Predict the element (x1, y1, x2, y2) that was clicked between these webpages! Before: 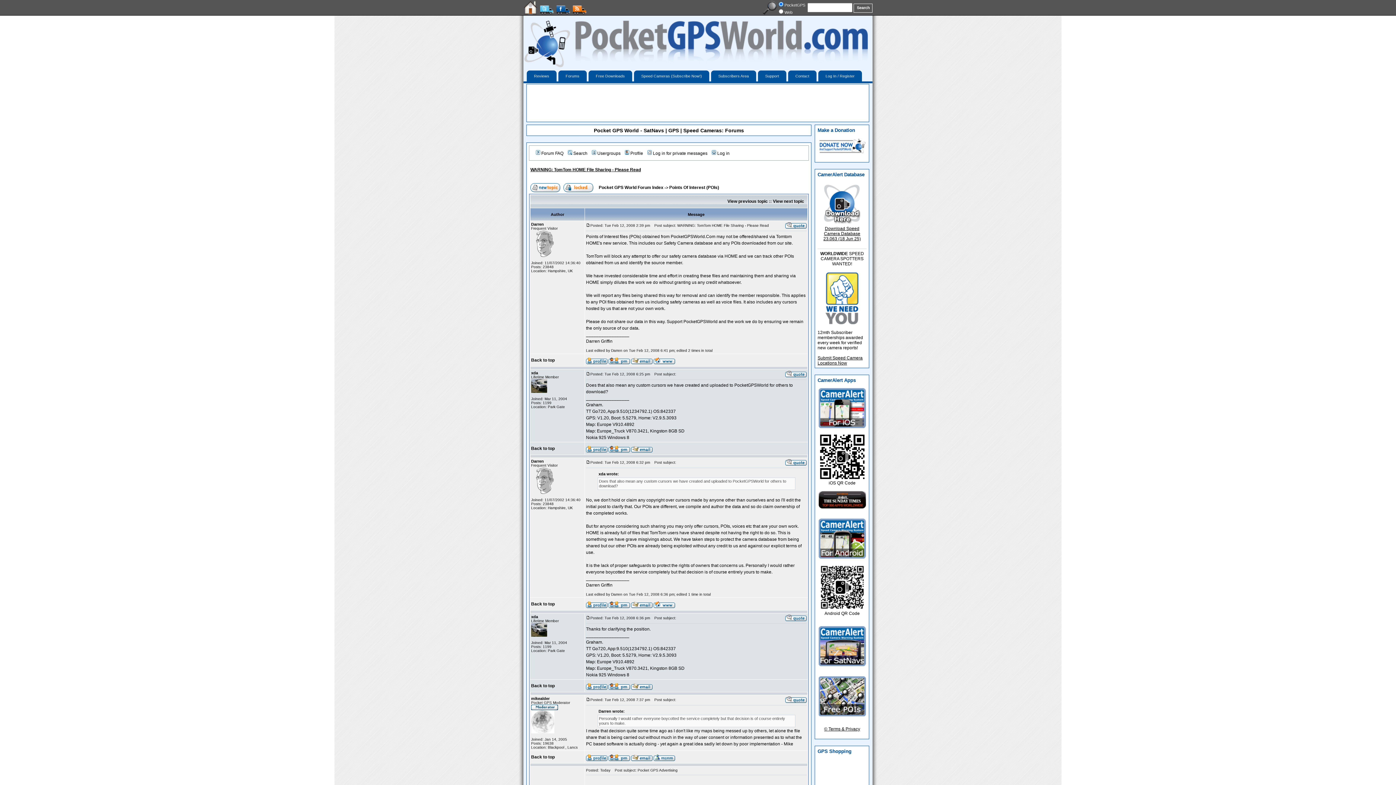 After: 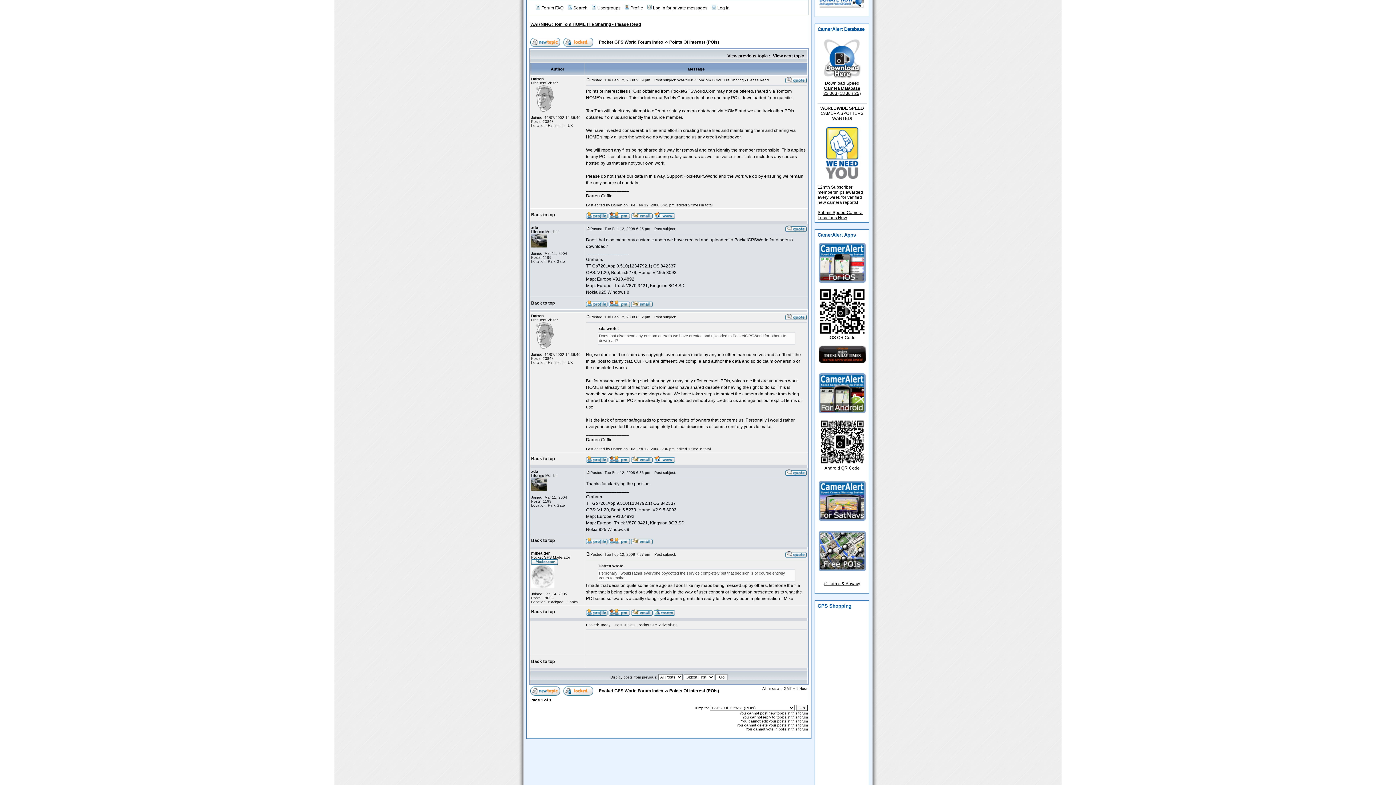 Action: label: Back to top bbox: (531, 357, 554, 362)